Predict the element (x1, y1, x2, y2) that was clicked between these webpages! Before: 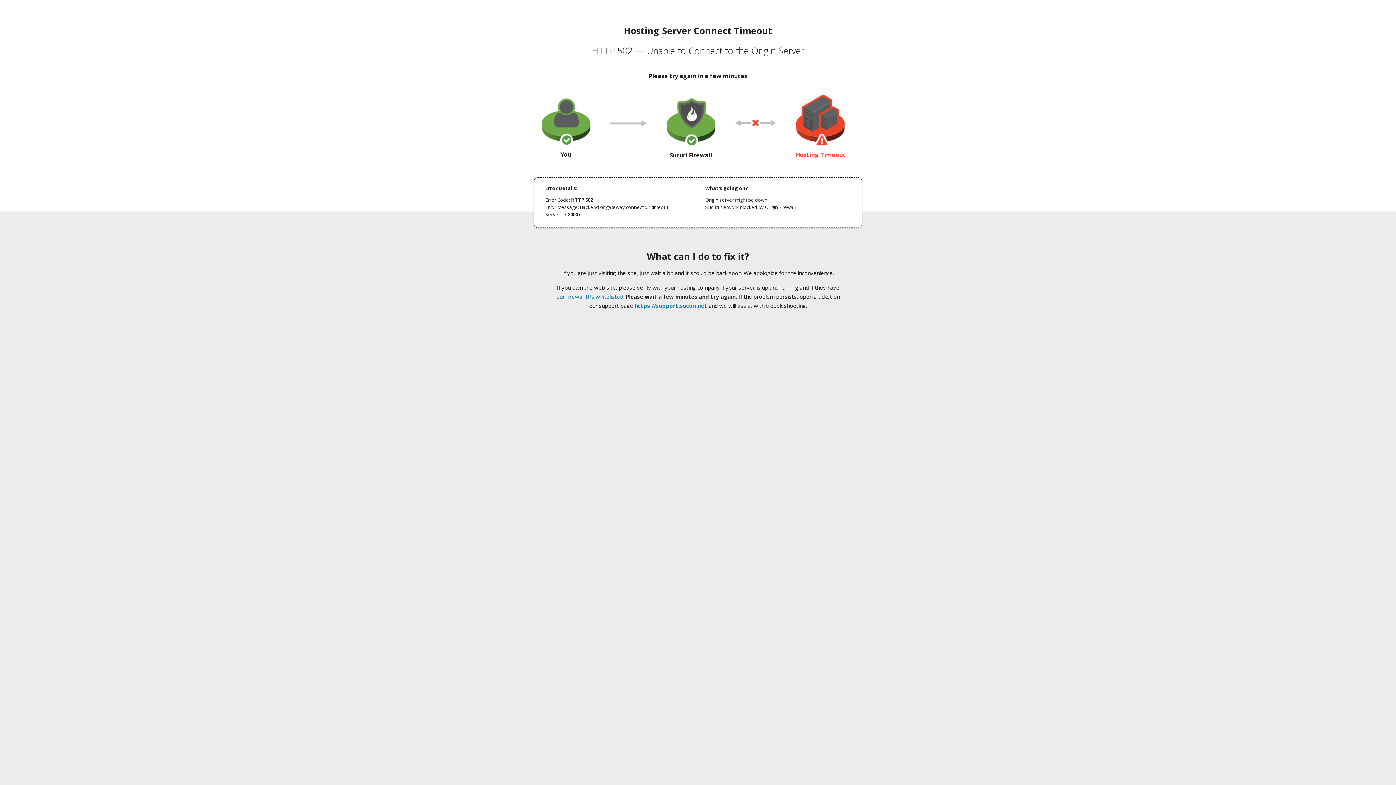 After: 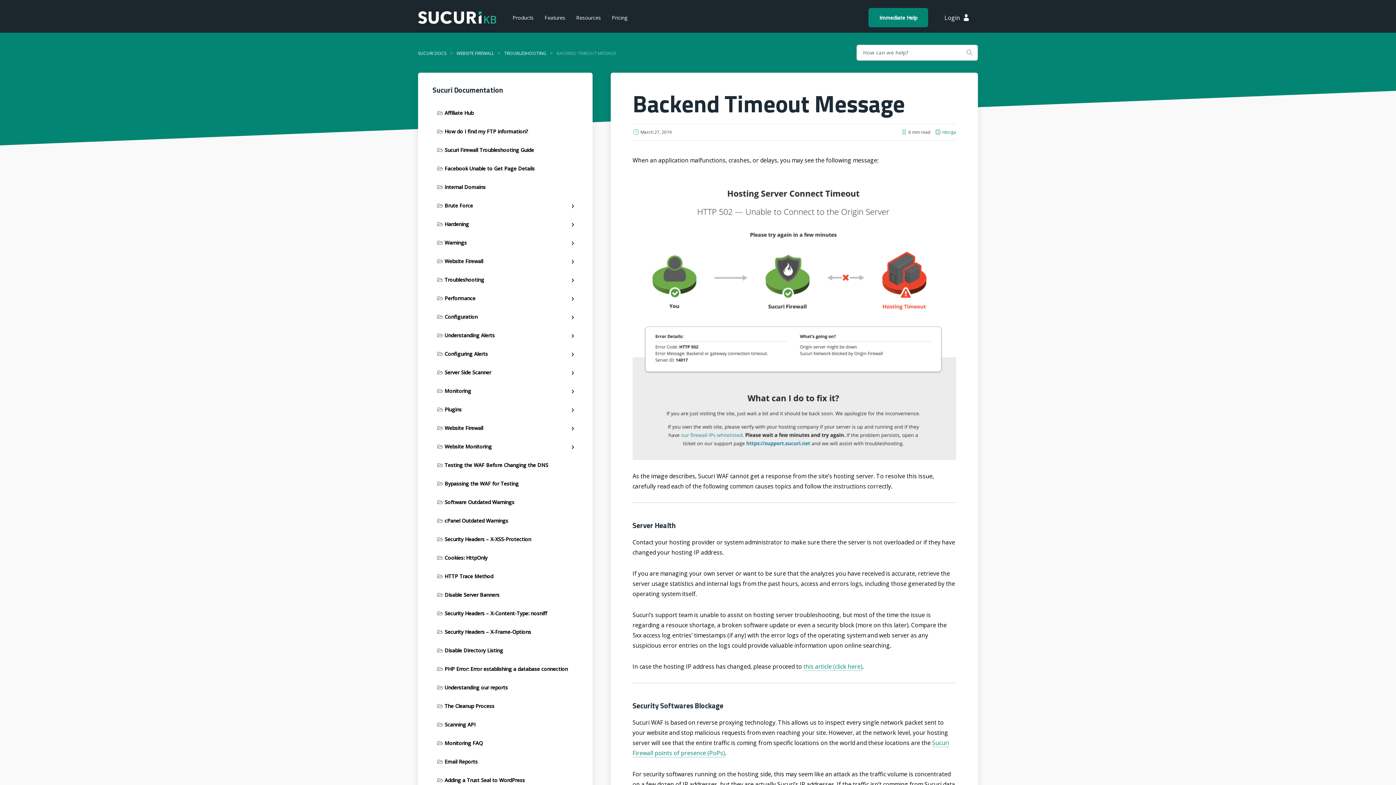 Action: label: our firewall IPs whitelisted bbox: (556, 293, 623, 300)